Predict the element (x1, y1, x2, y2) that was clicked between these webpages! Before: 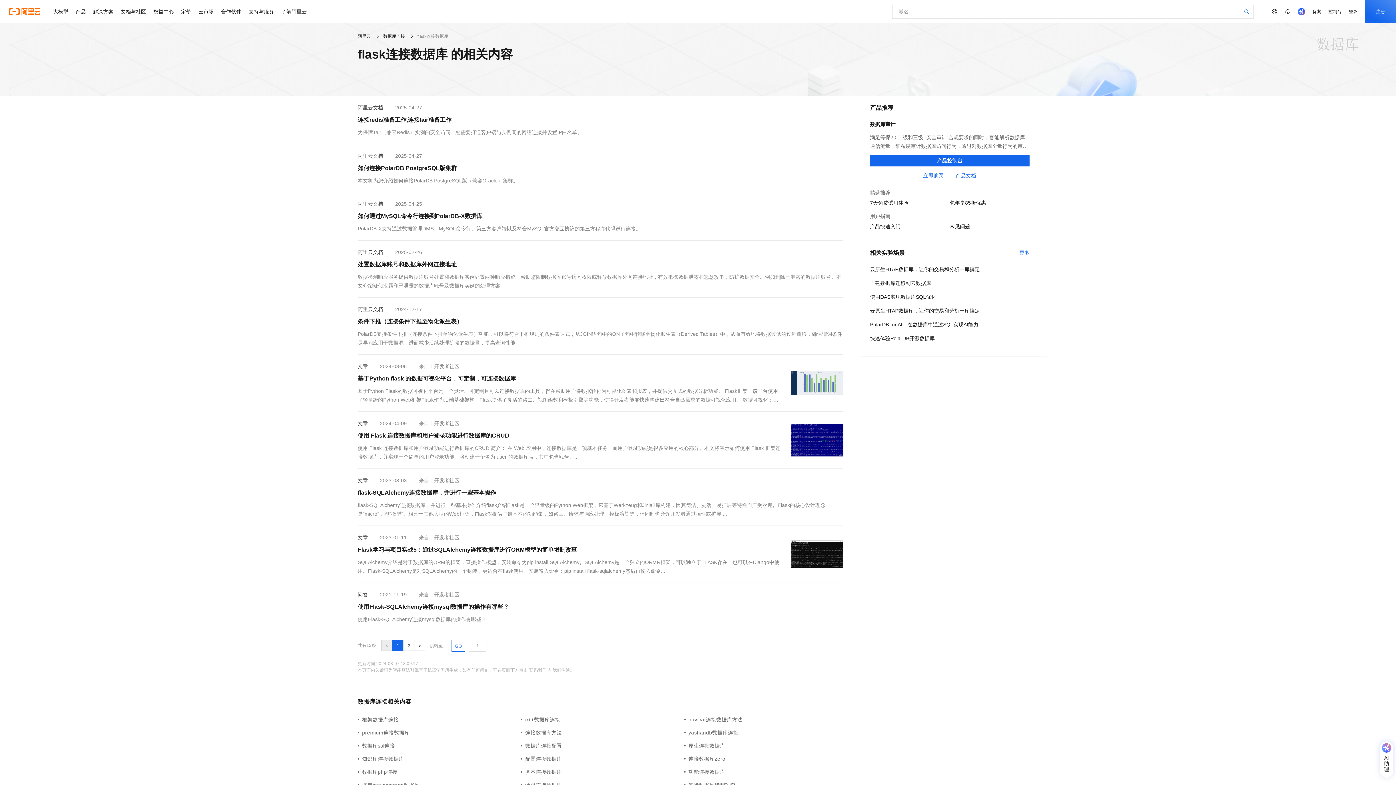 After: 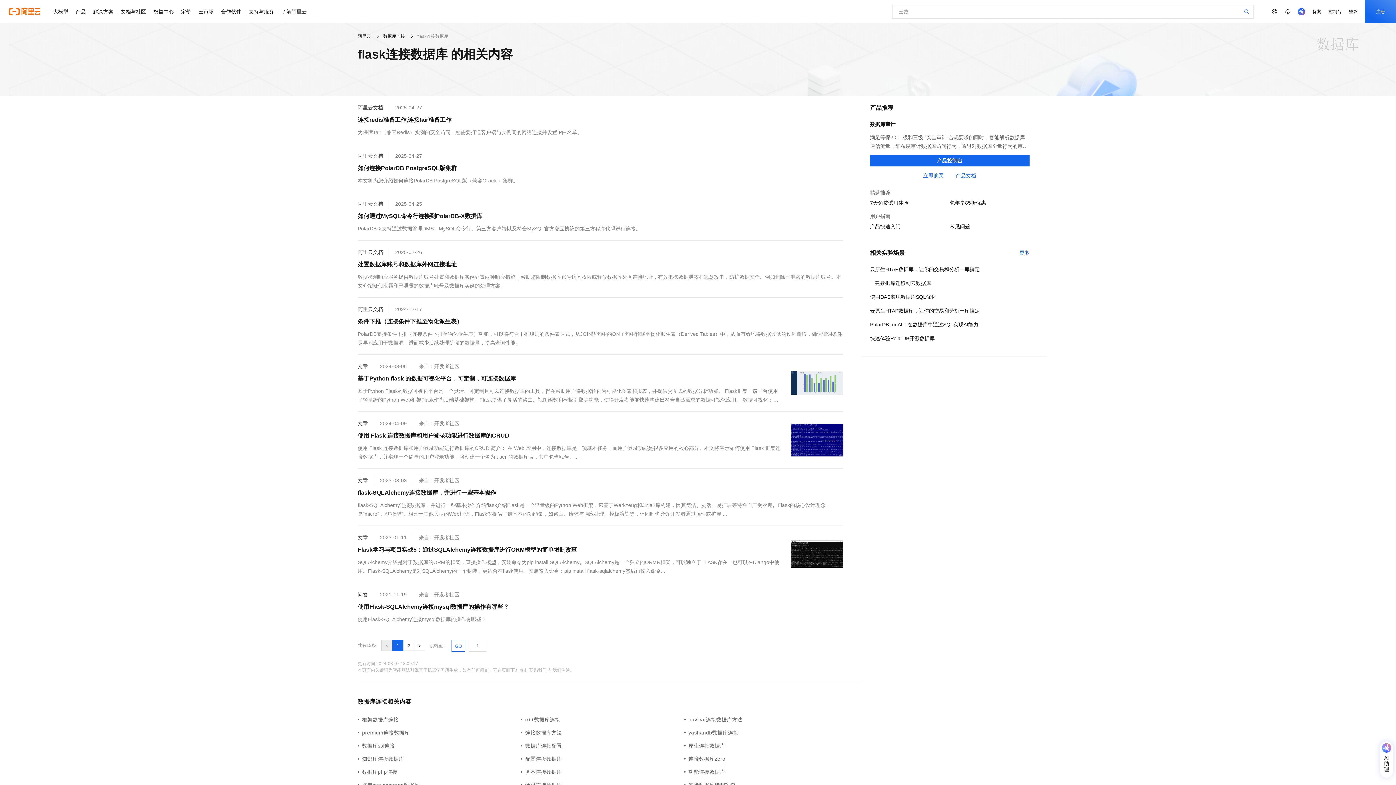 Action: label: 更多 bbox: (1019, 249, 1029, 256)